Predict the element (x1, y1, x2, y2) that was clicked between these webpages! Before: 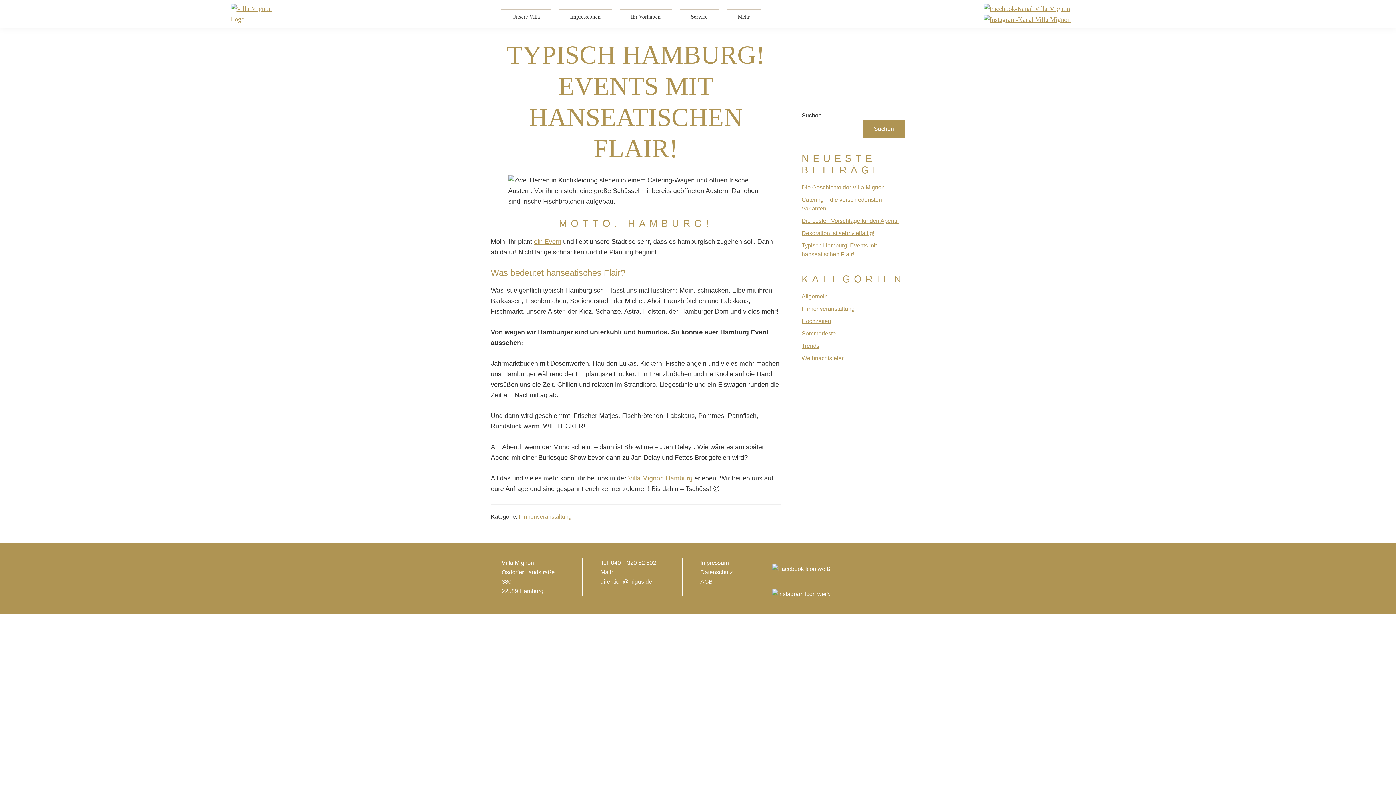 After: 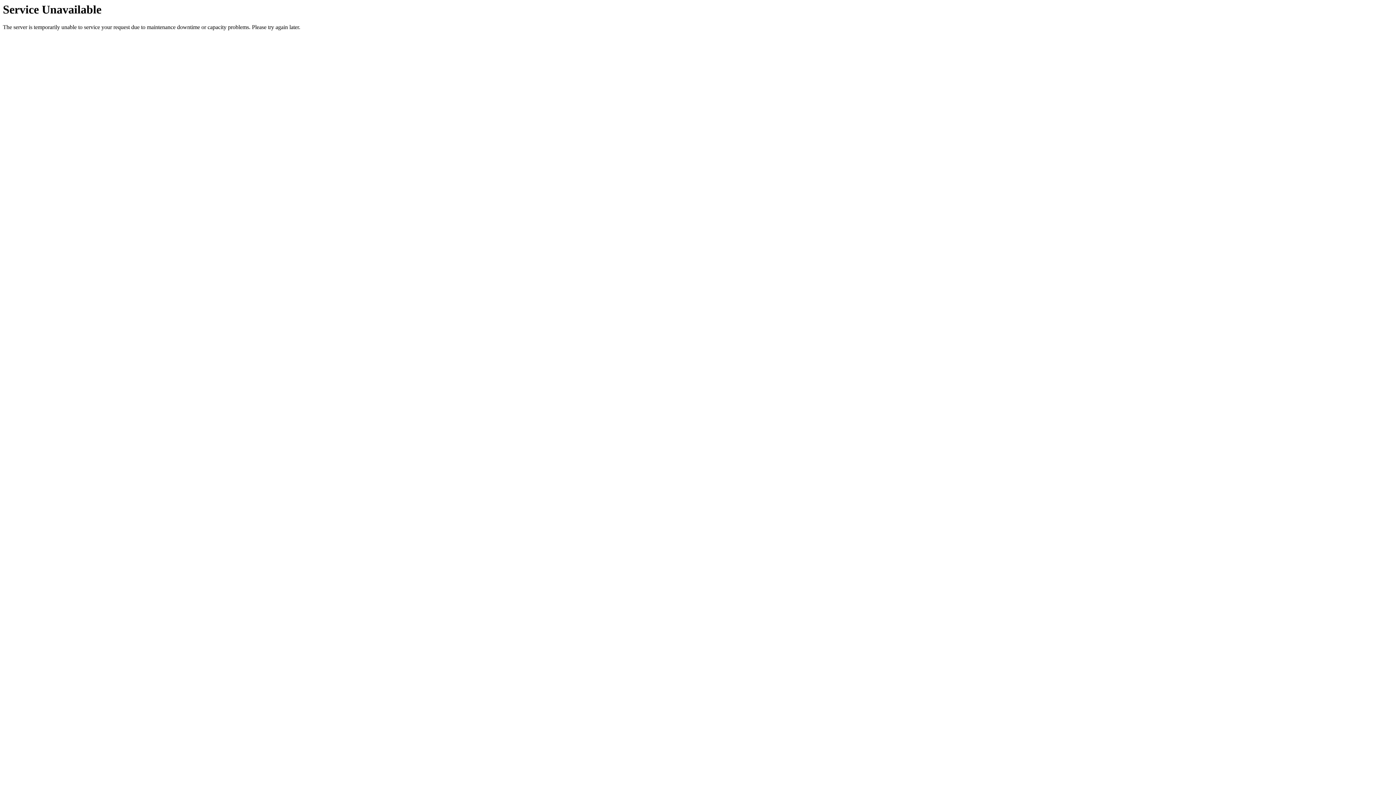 Action: label: Trends bbox: (801, 342, 819, 349)